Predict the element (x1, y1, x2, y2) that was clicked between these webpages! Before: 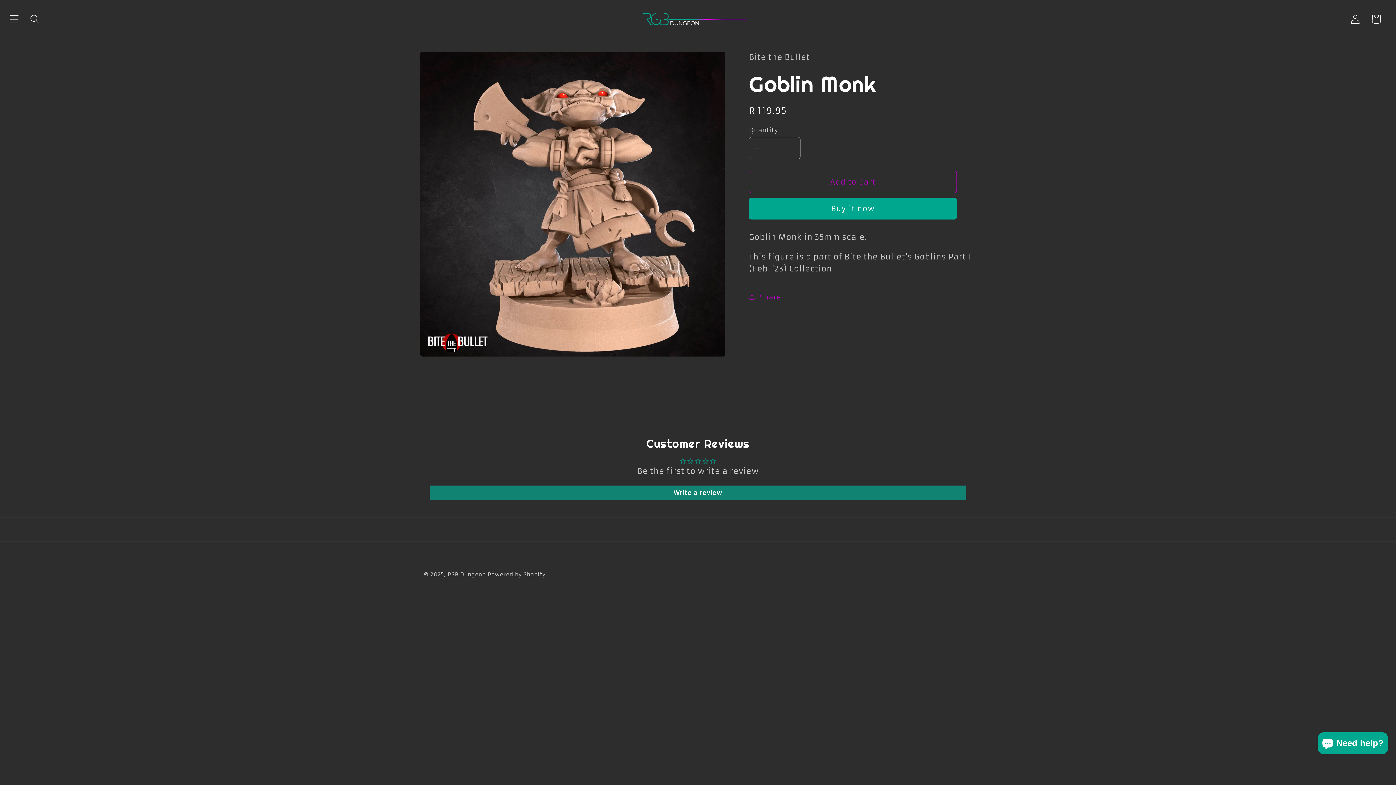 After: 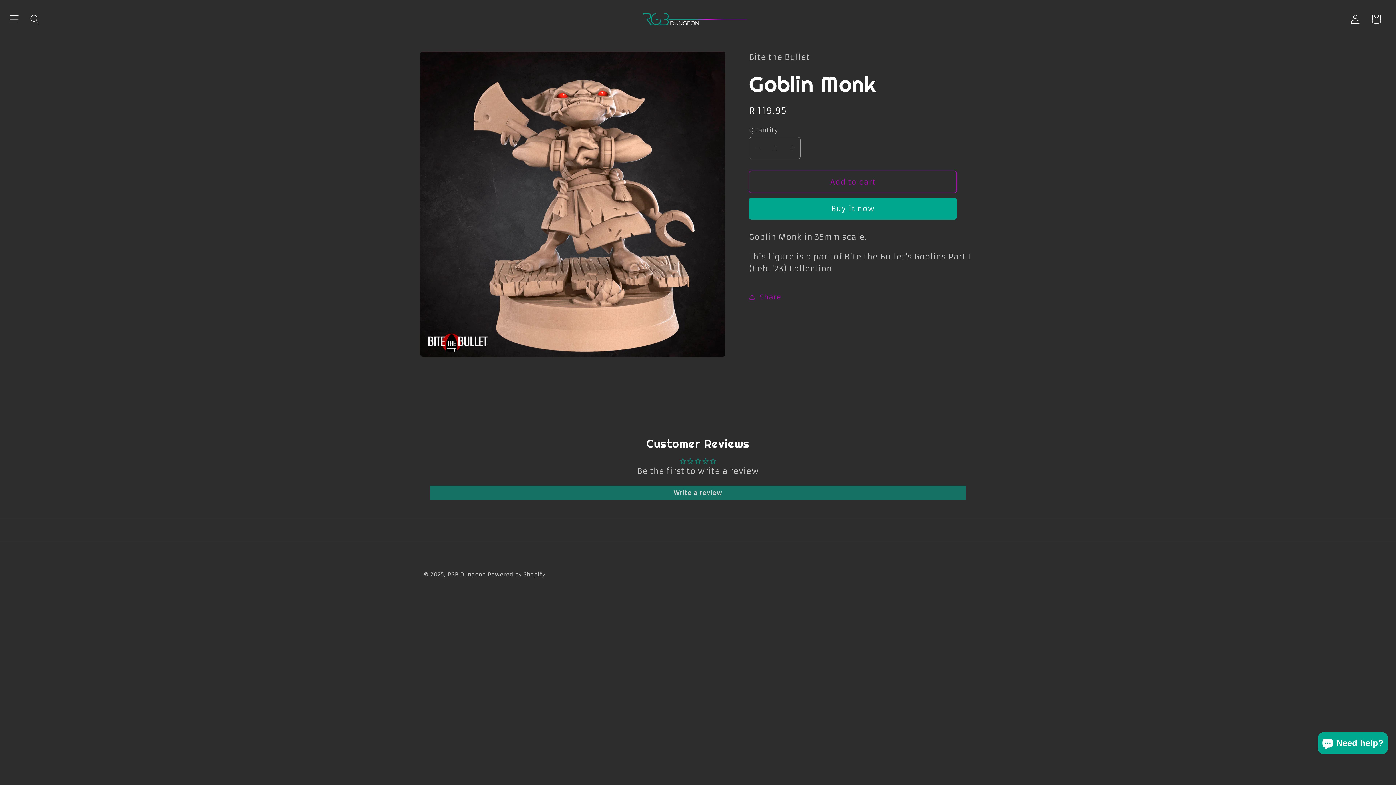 Action: label: Write a review bbox: (429, 485, 966, 500)